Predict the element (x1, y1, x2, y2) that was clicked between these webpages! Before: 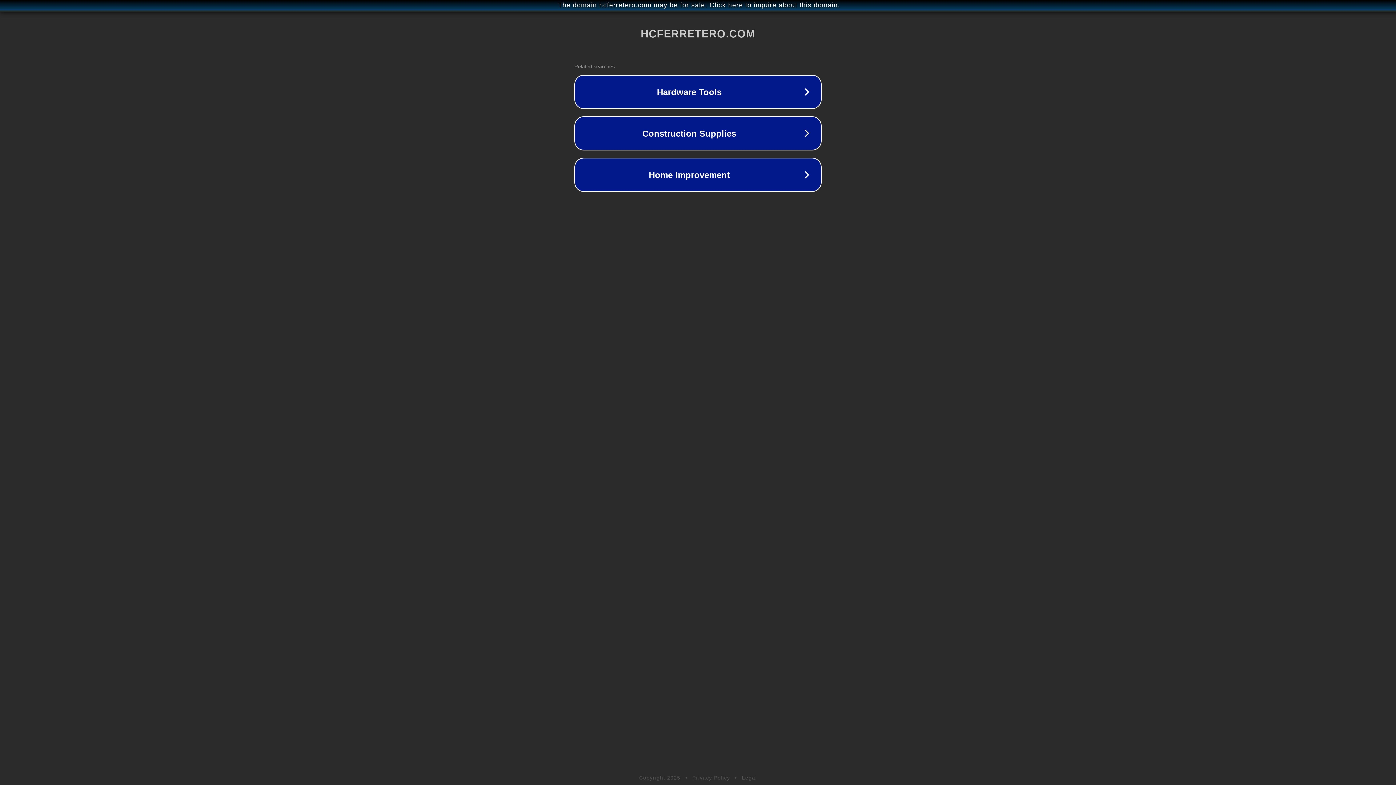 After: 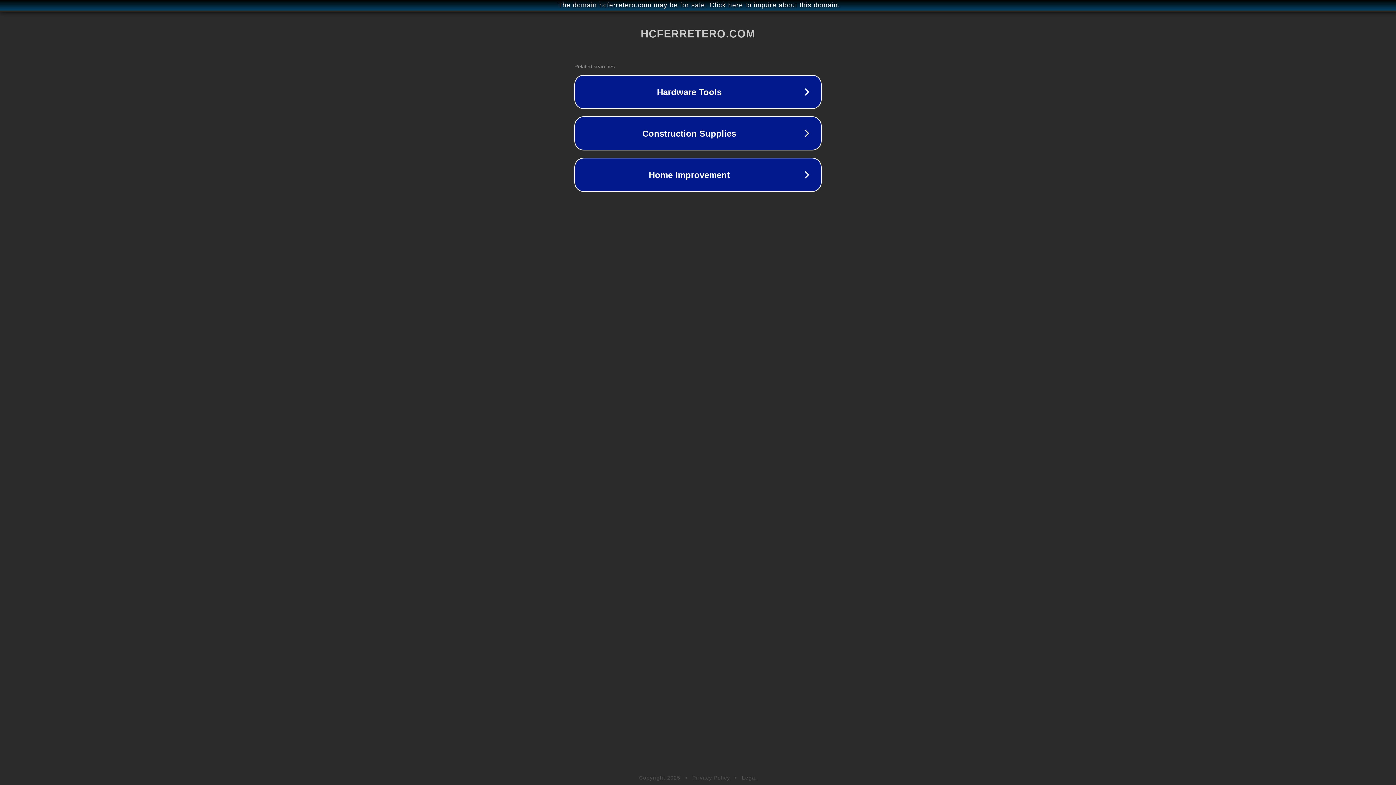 Action: bbox: (742, 775, 757, 781) label: Legal